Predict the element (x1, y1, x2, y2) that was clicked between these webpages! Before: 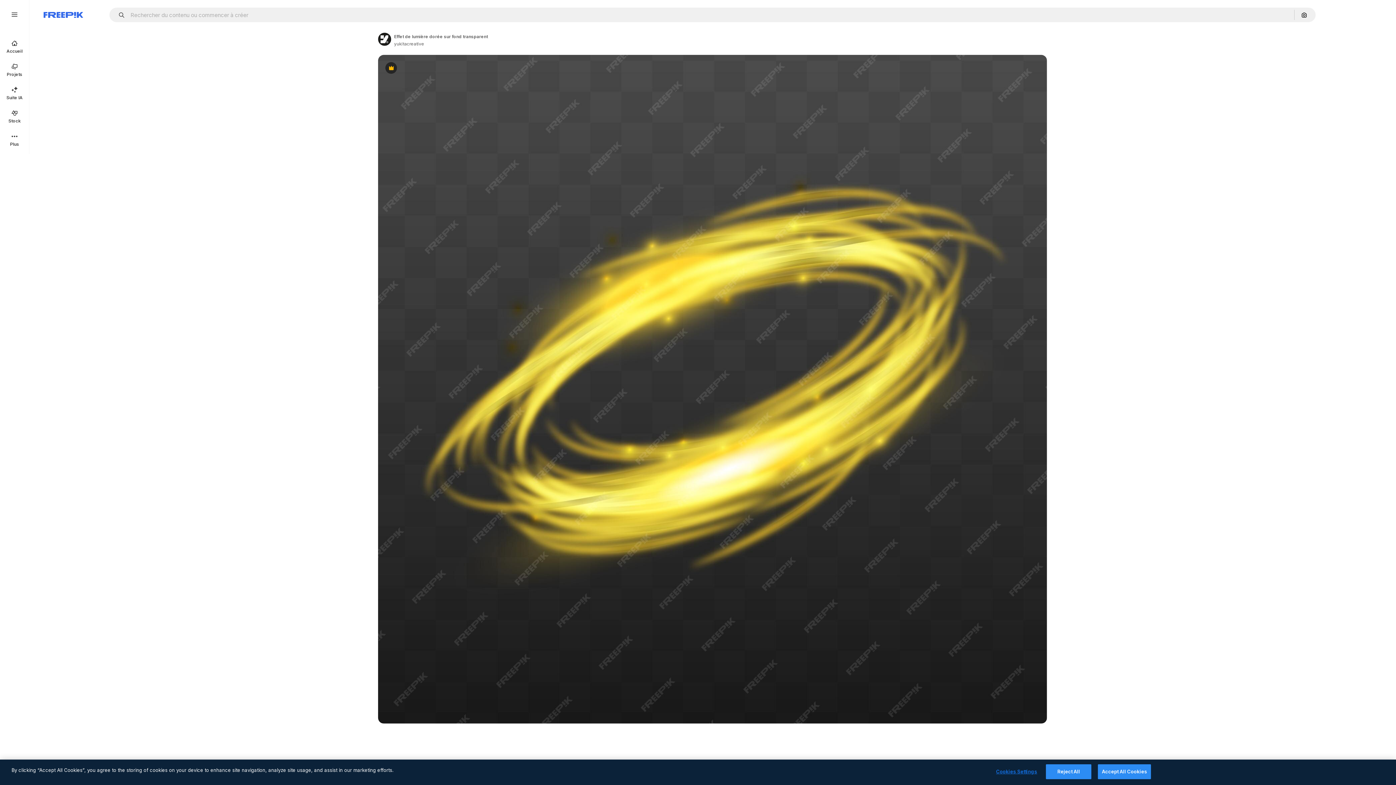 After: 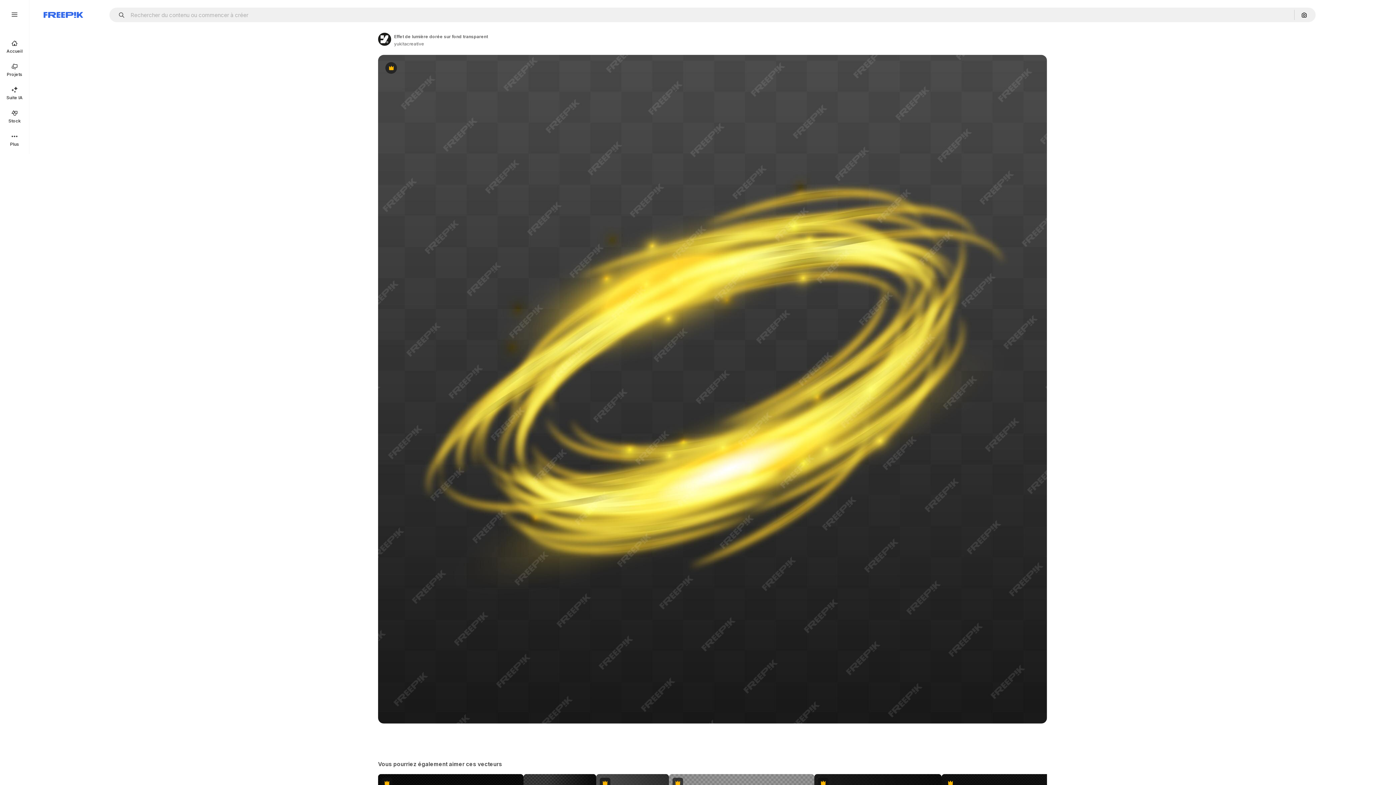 Action: label: Accept All Cookies bbox: (1098, 764, 1151, 779)